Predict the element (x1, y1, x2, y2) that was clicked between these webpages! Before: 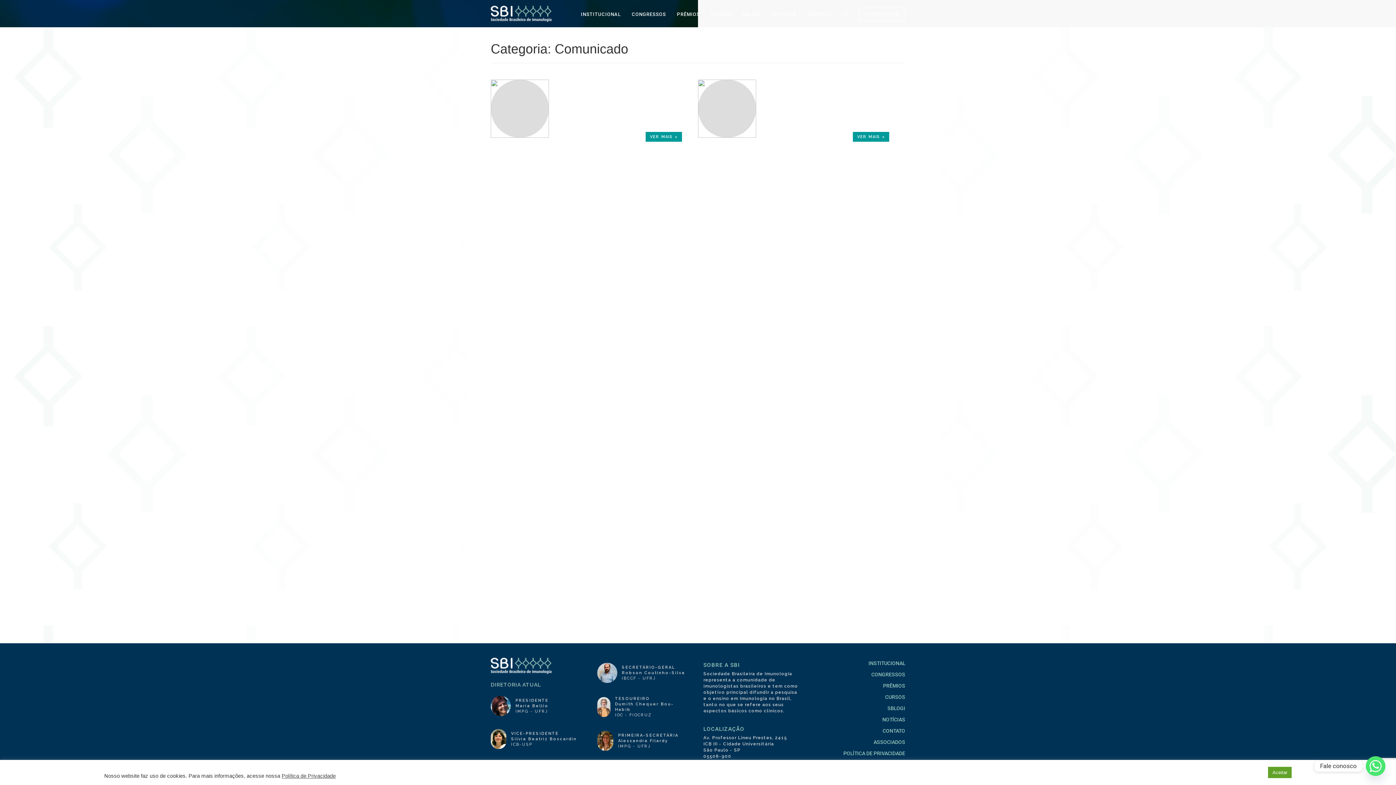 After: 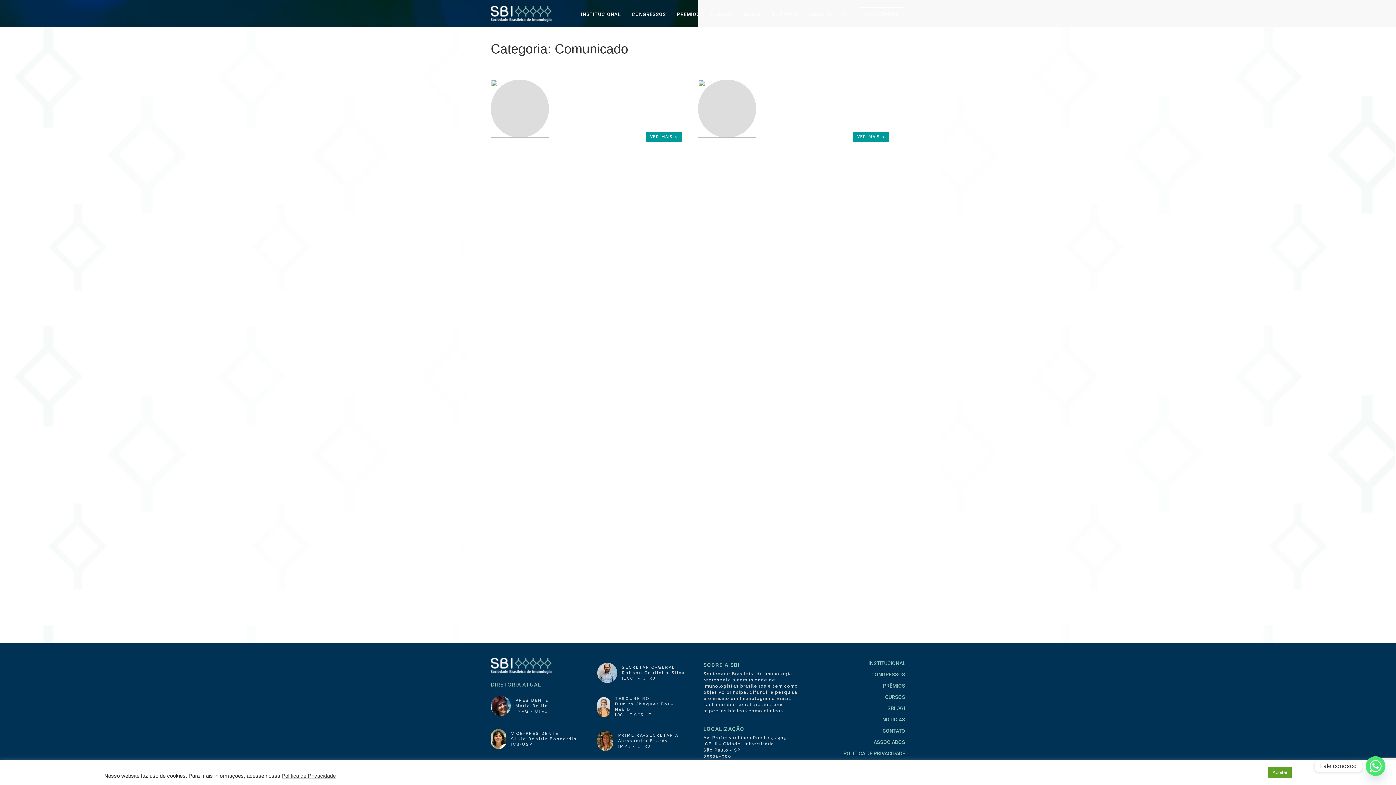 Action: bbox: (645, 132, 682, 141) label: VER MAIS >